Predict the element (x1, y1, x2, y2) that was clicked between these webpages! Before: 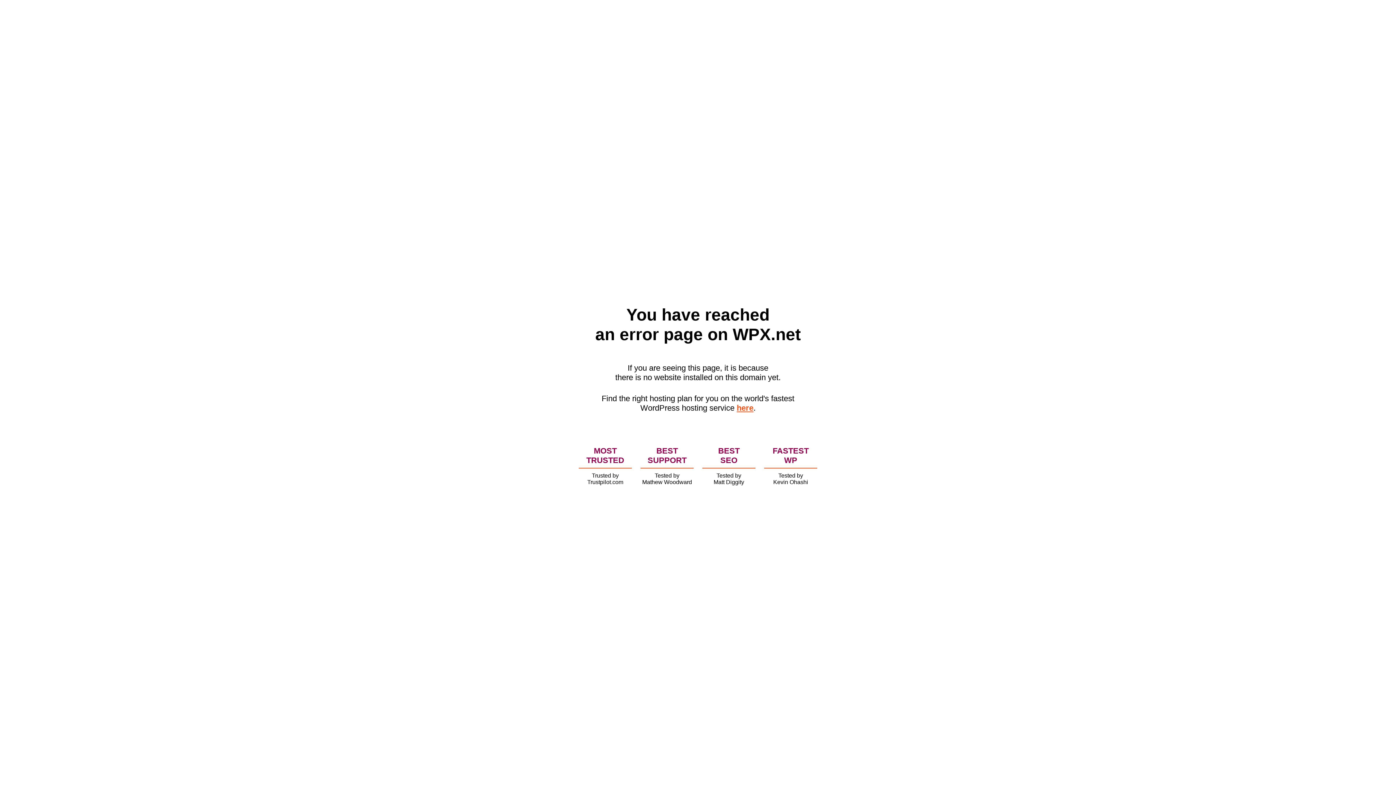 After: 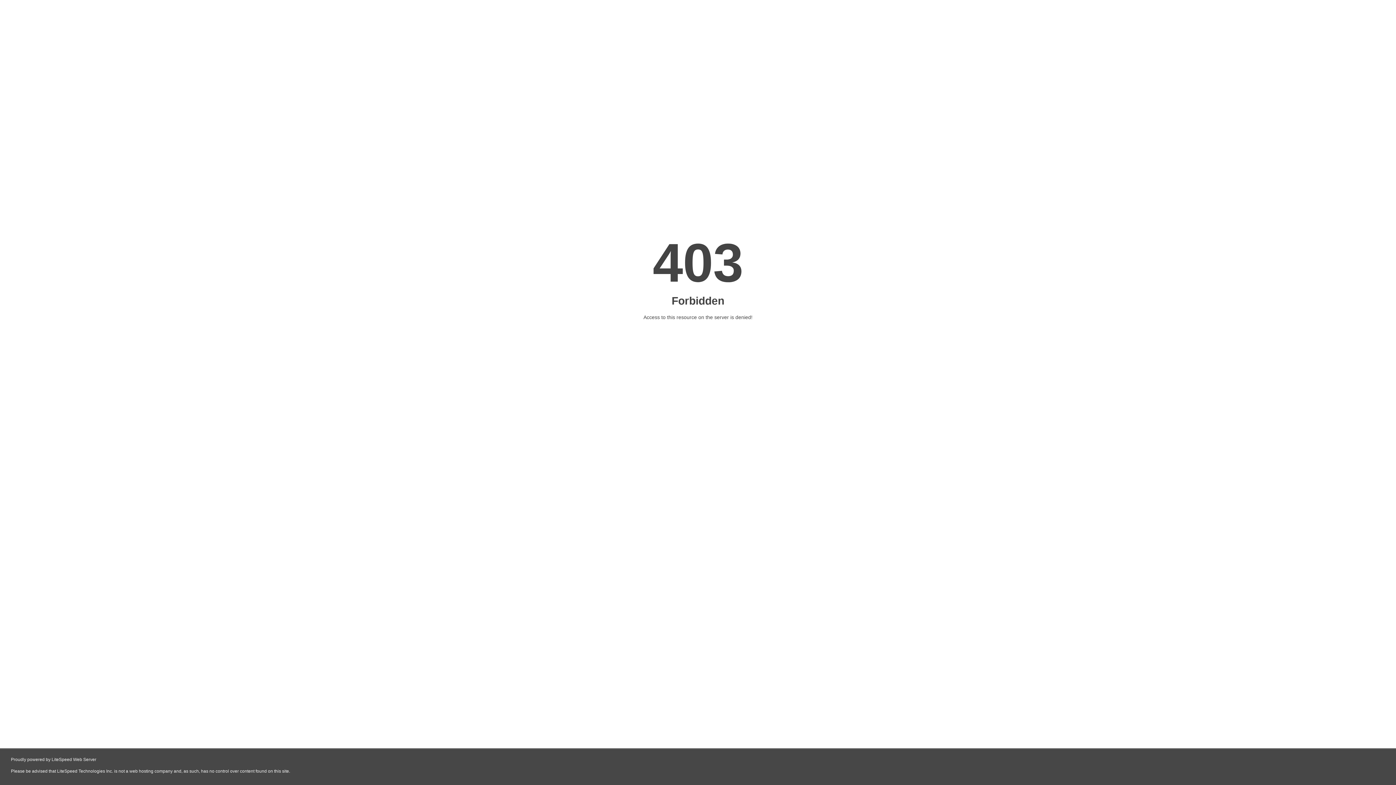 Action: label: here bbox: (736, 403, 753, 412)